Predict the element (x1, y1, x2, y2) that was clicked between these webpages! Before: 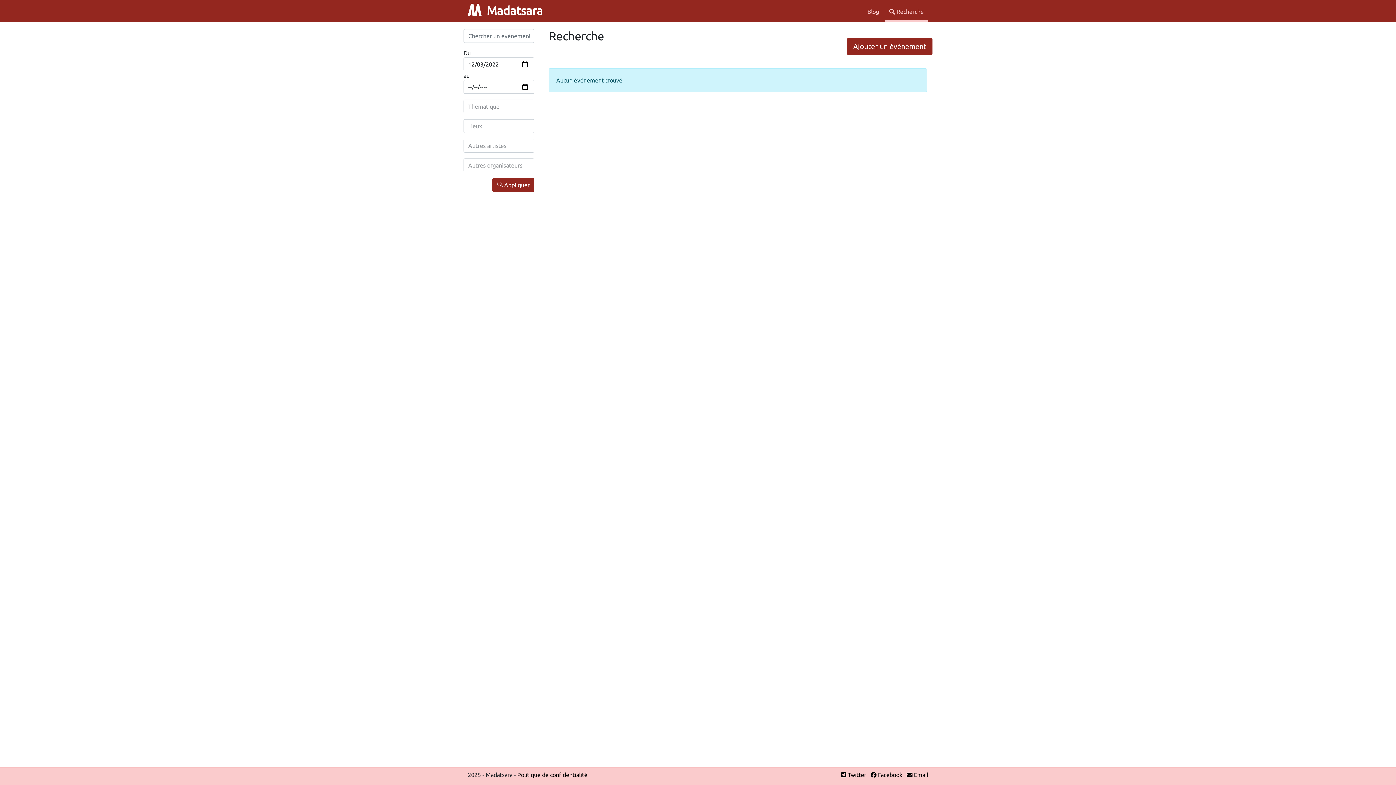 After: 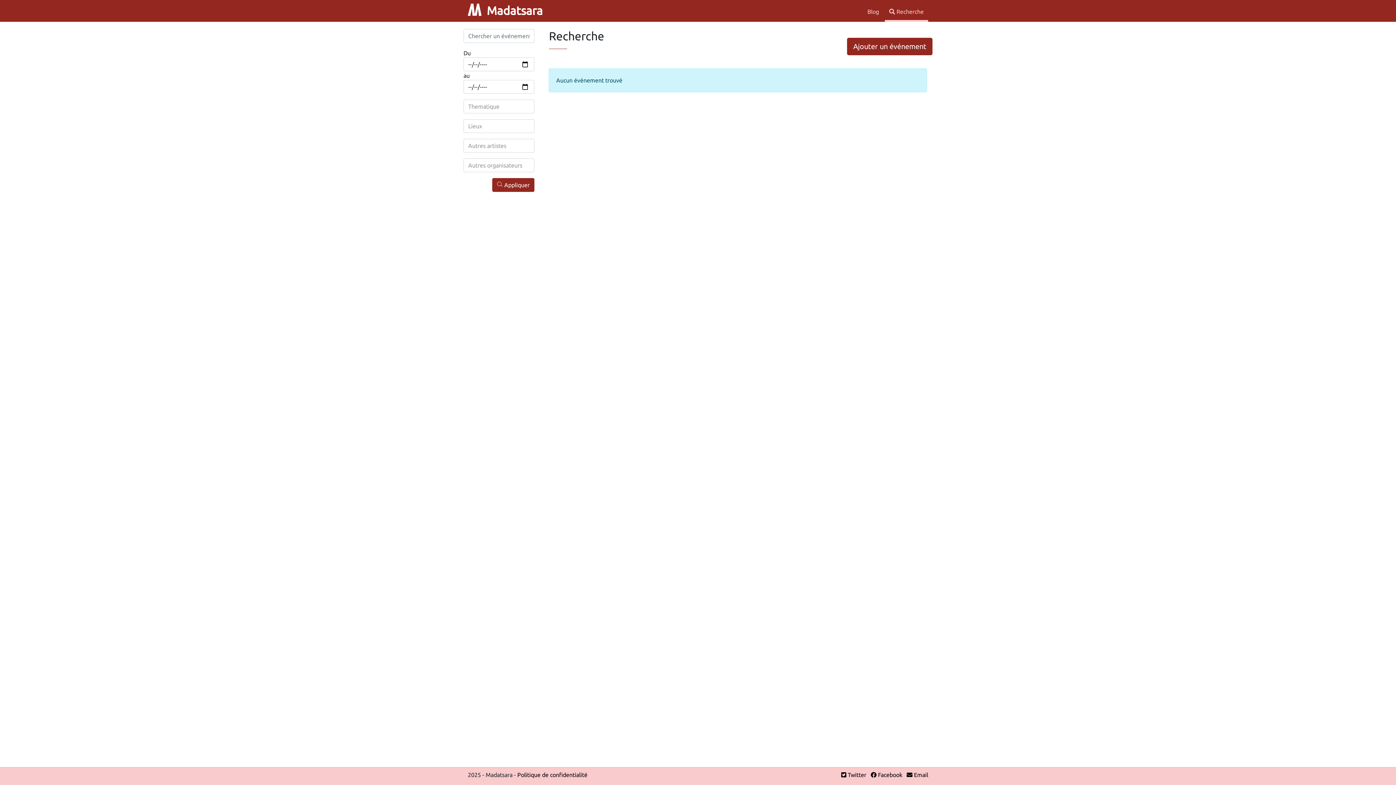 Action: label:  Recherche bbox: (885, 4, 928, 19)